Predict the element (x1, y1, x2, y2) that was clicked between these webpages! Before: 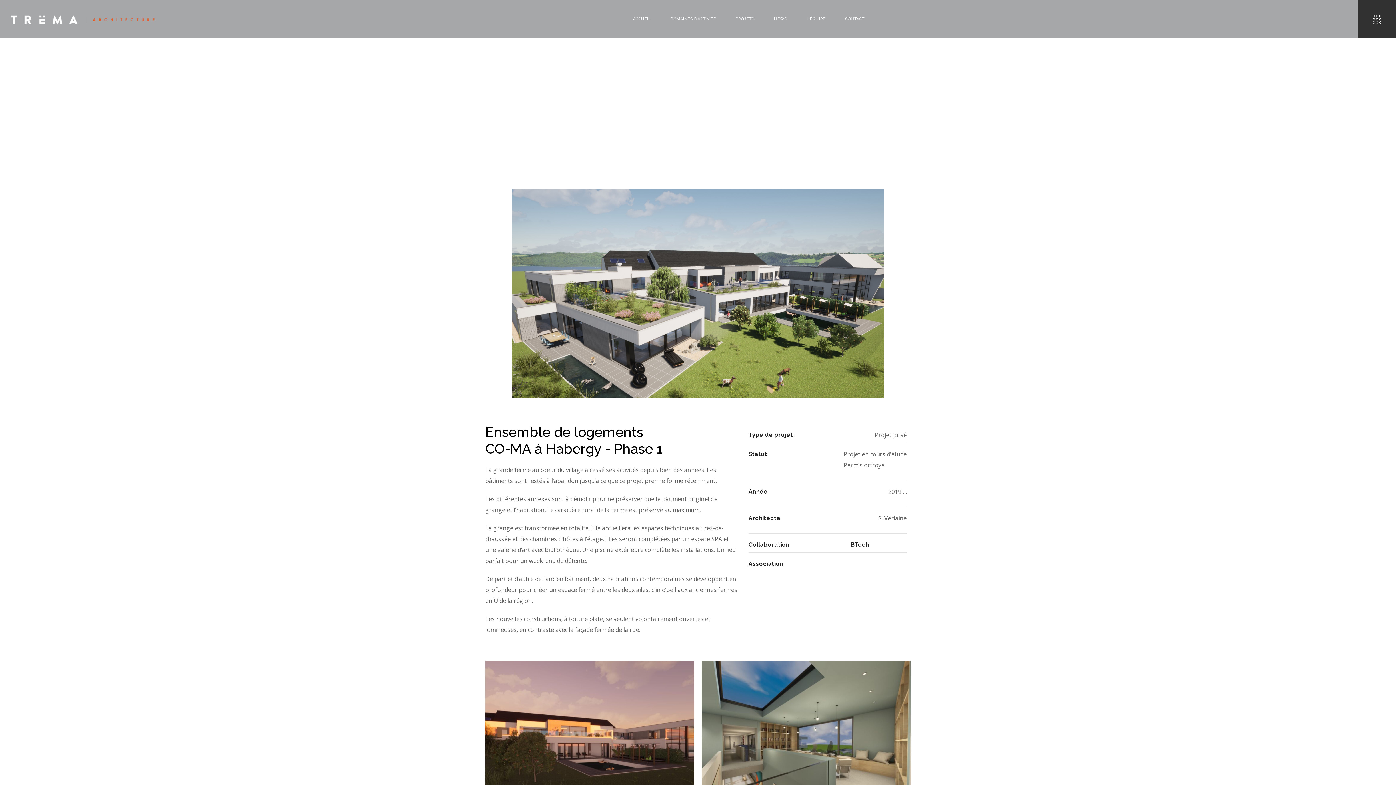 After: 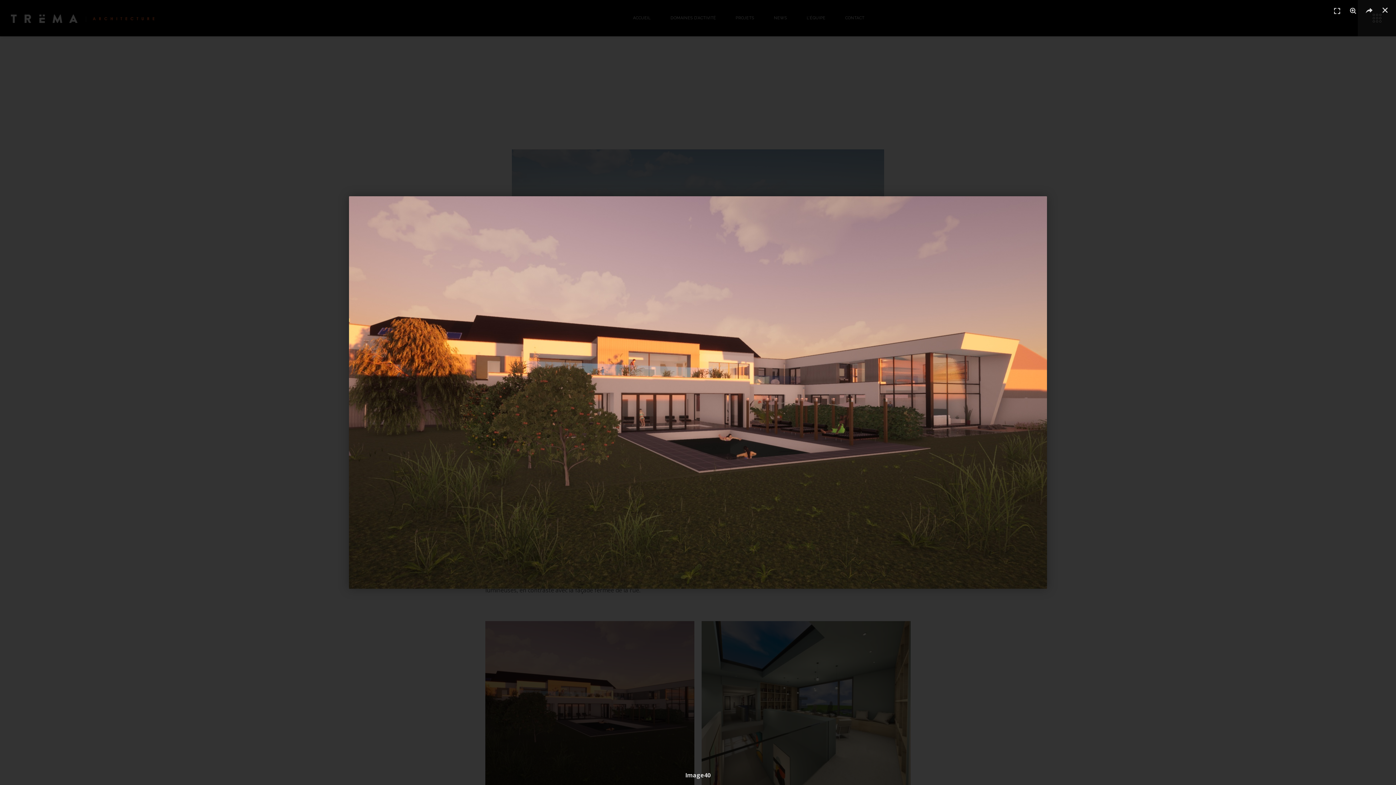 Action: bbox: (485, 661, 694, 825)